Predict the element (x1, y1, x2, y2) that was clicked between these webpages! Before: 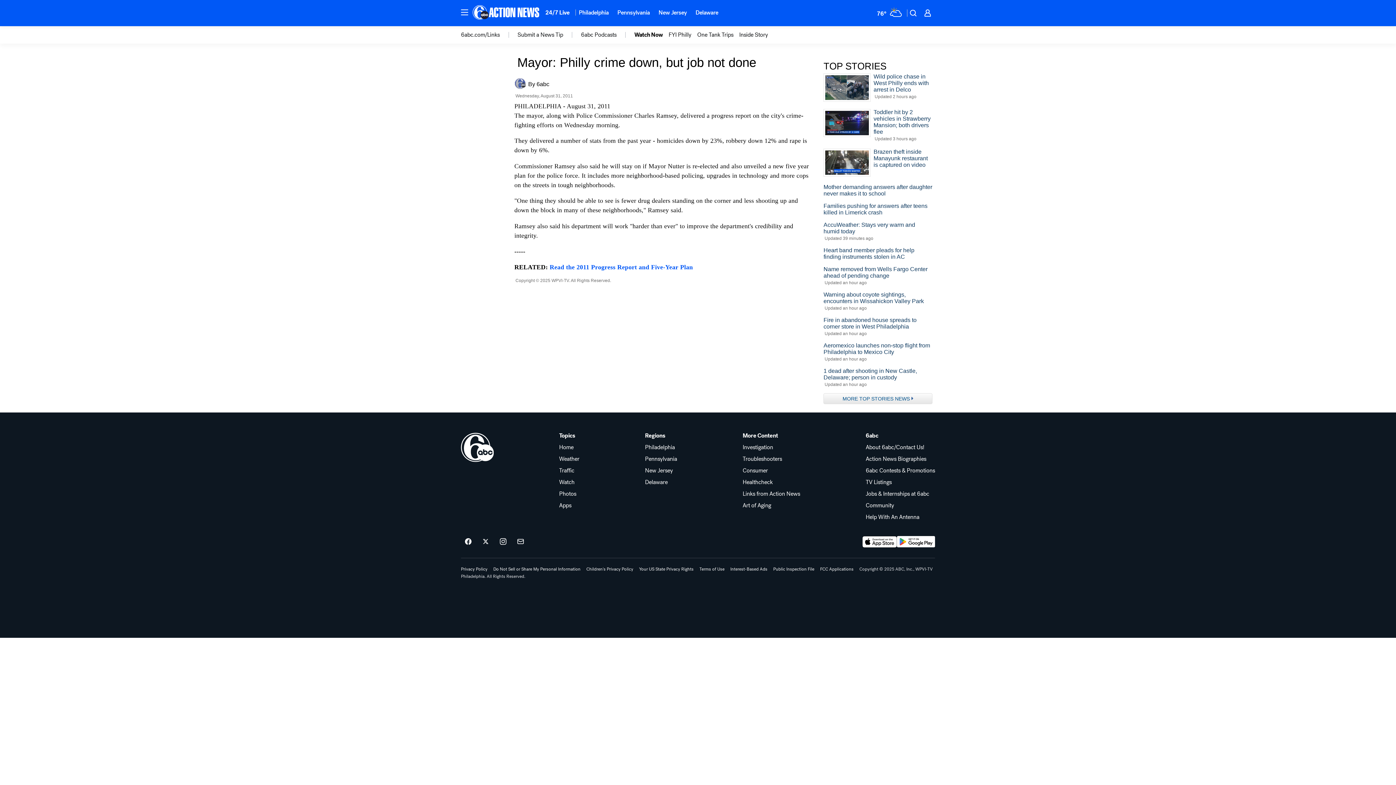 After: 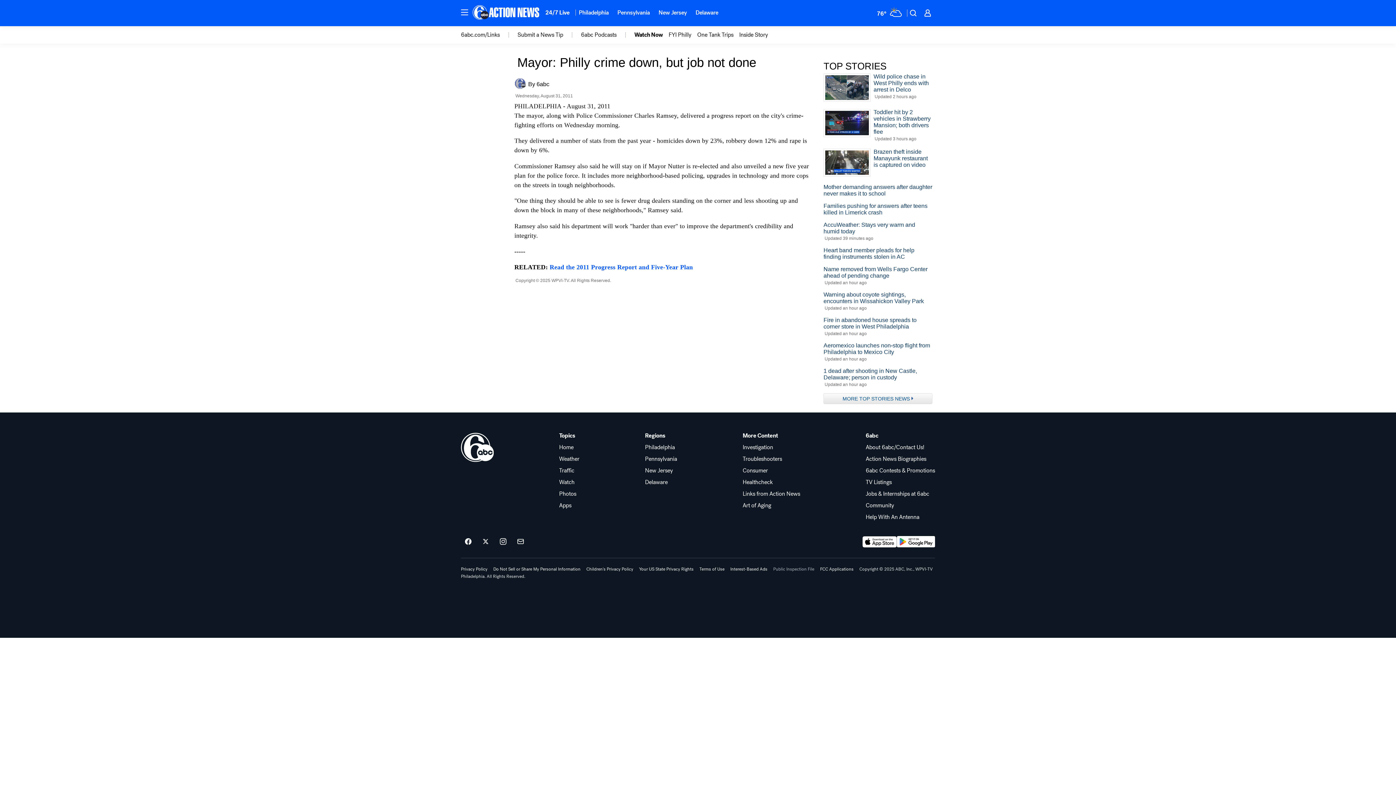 Action: bbox: (773, 567, 814, 571) label: Public Inspection File